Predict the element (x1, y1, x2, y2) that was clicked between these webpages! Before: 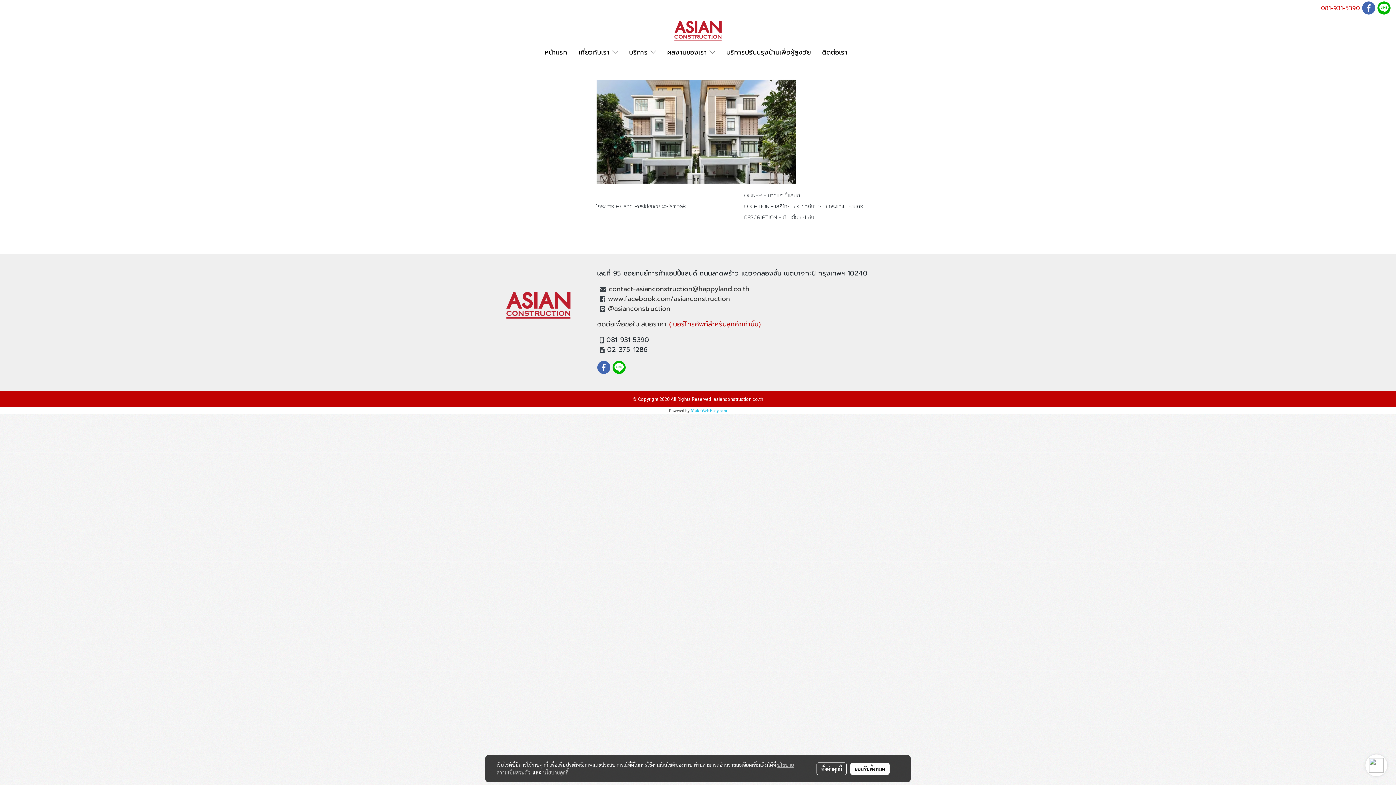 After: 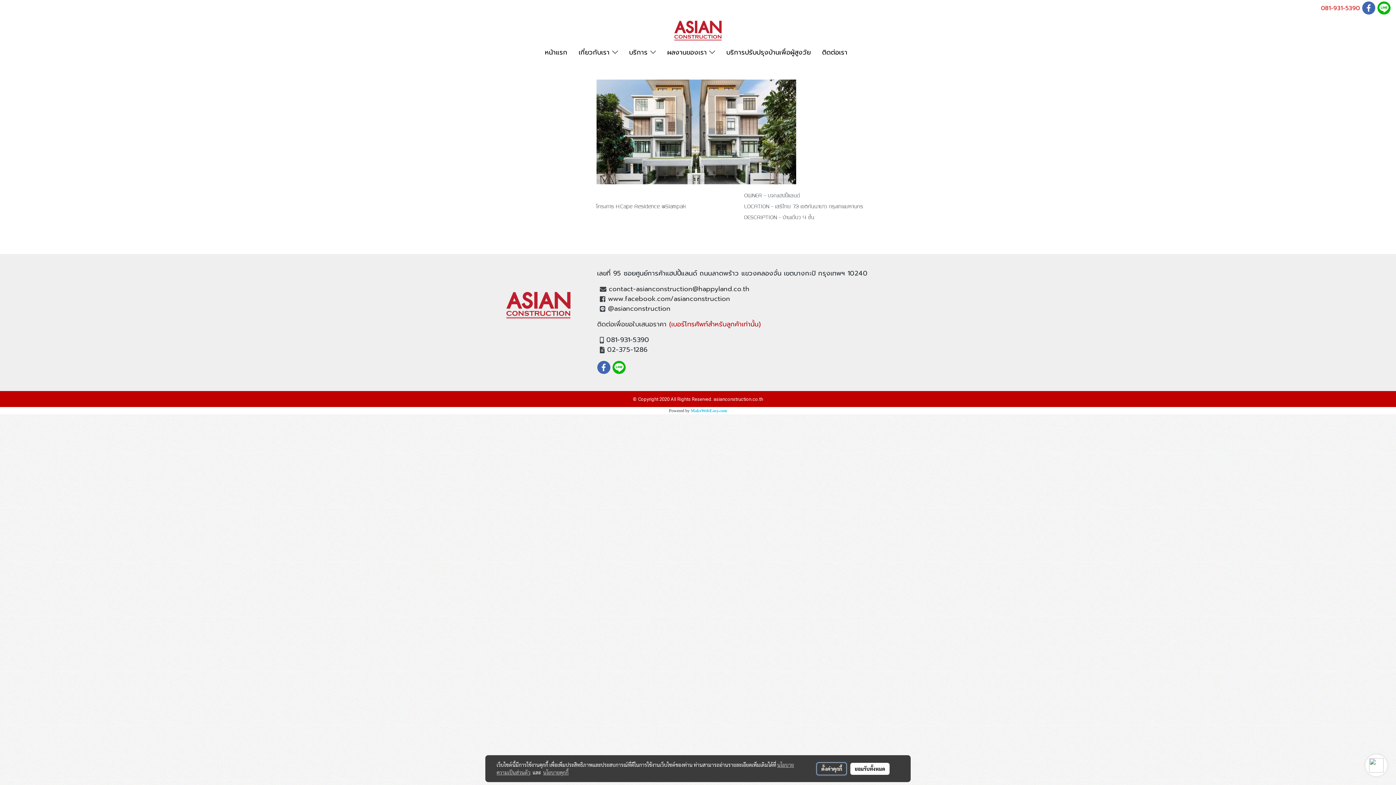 Action: label: ตั้งค่าคุกกี้ bbox: (816, 762, 847, 775)